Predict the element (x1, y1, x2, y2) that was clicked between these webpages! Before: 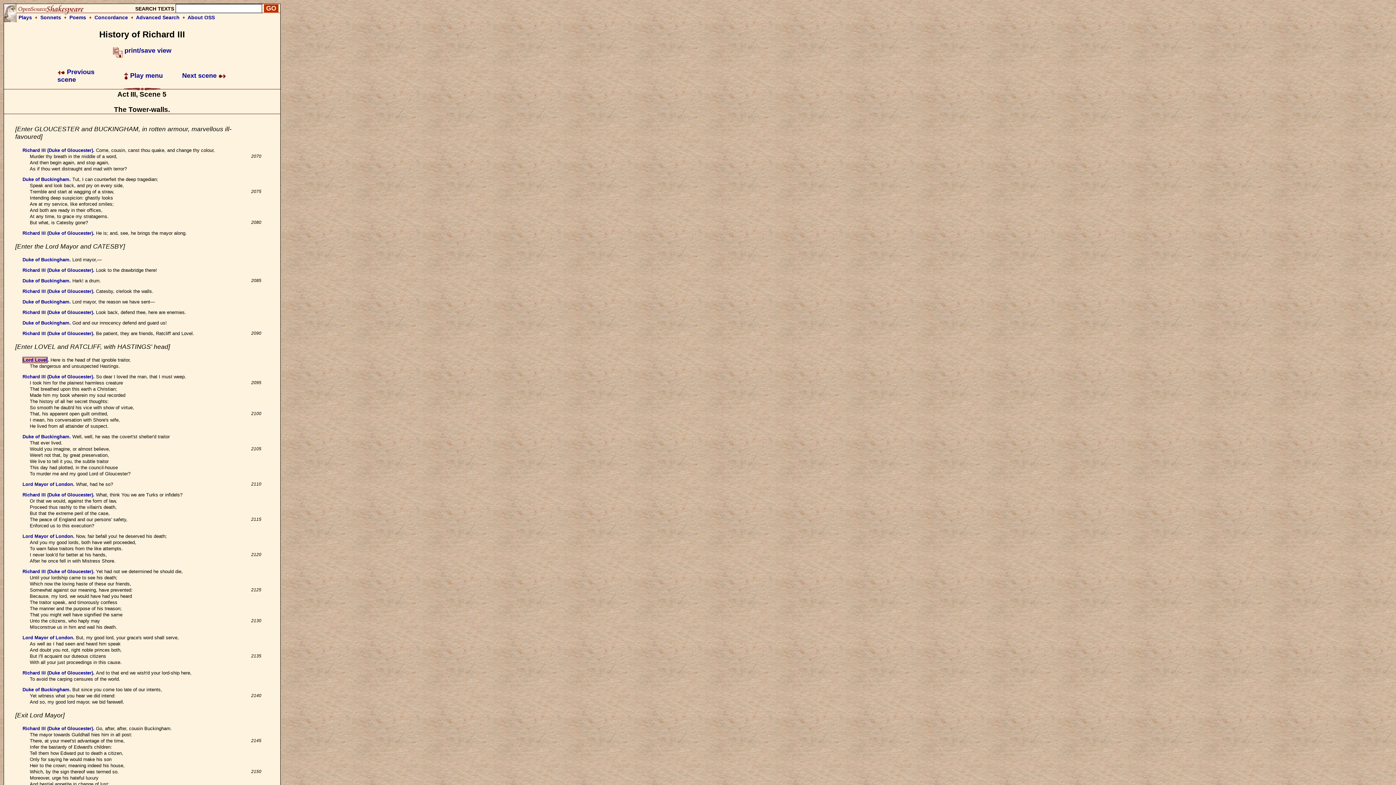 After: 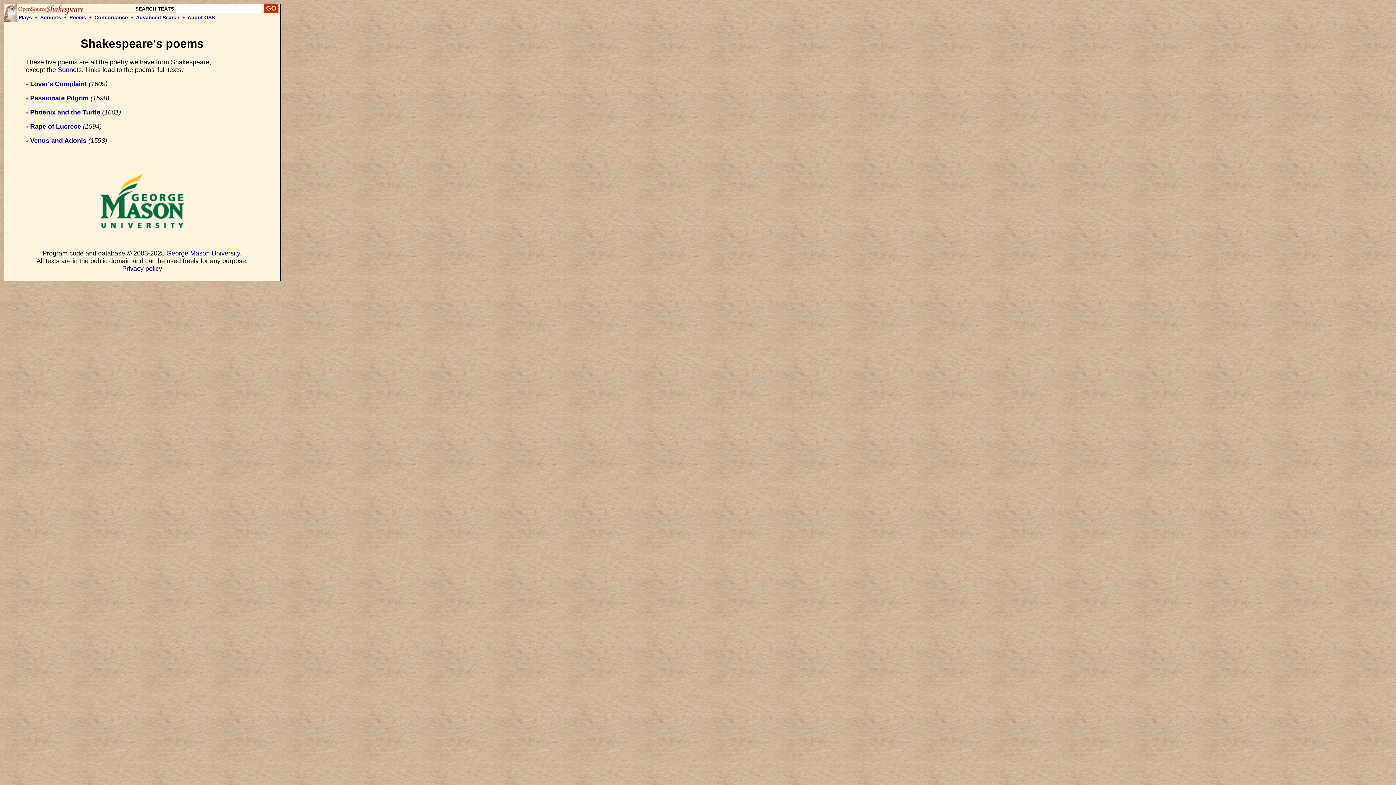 Action: bbox: (69, 14, 86, 20) label: Poems